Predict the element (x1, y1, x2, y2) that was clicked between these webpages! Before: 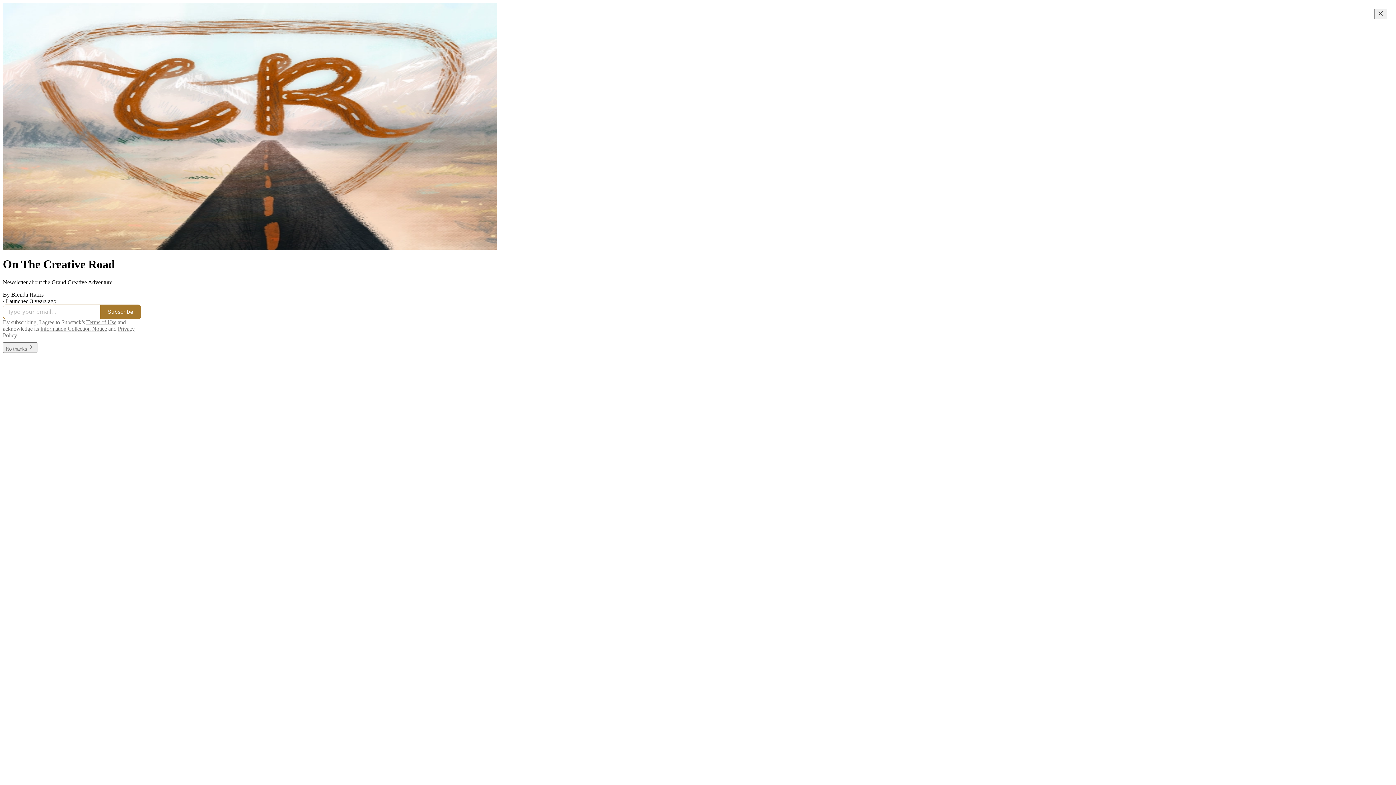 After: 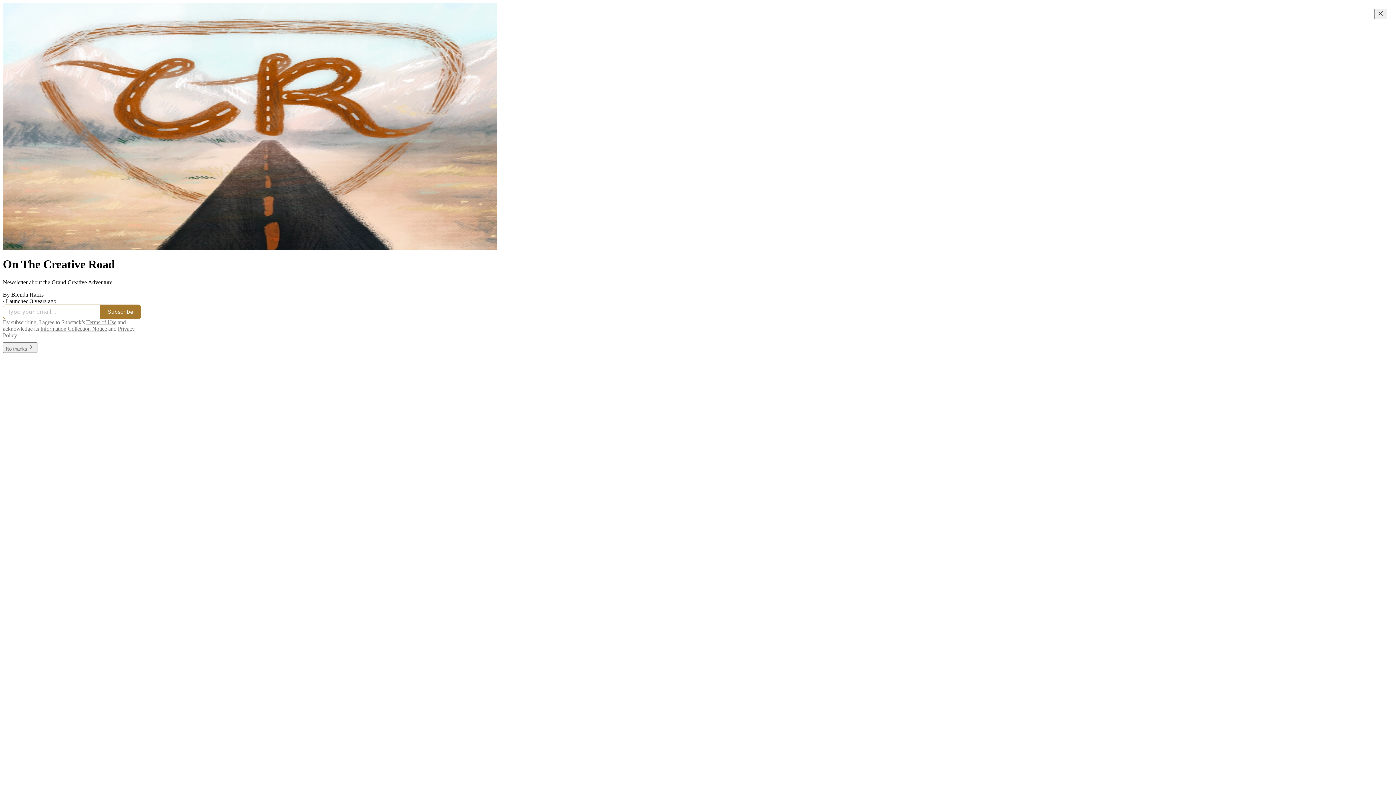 Action: bbox: (40, 325, 106, 331) label: Information Collection Notice